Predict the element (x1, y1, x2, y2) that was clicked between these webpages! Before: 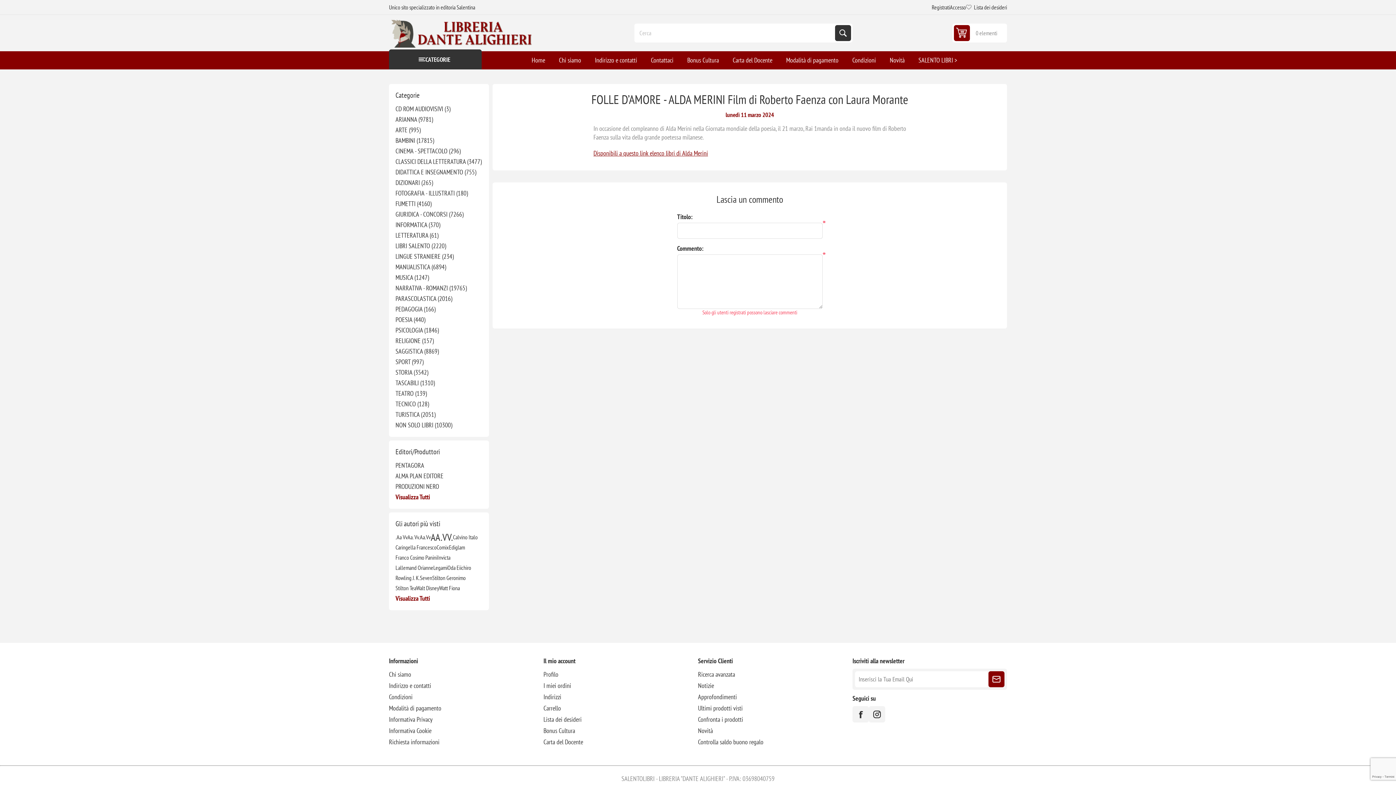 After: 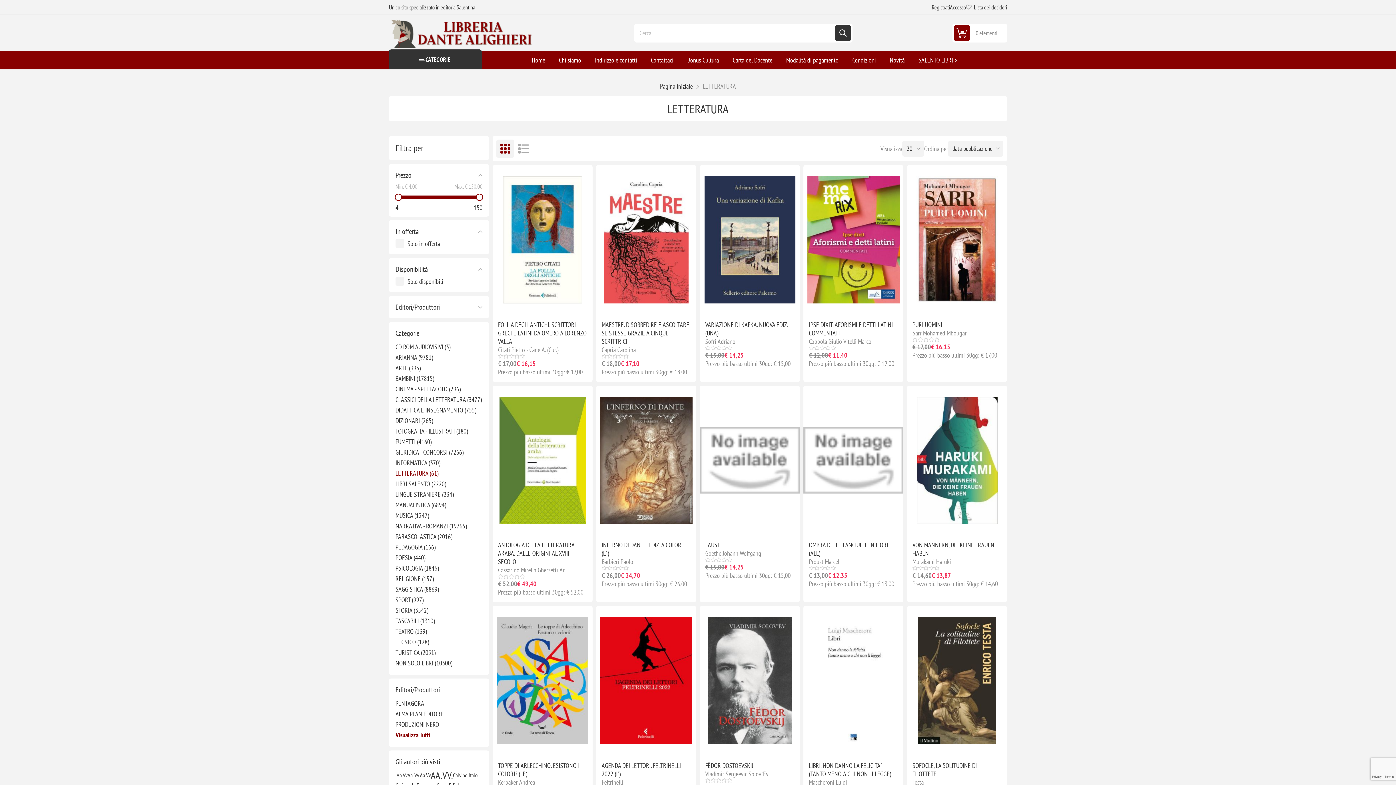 Action: bbox: (395, 230, 438, 240) label: LETTERATURA (61)